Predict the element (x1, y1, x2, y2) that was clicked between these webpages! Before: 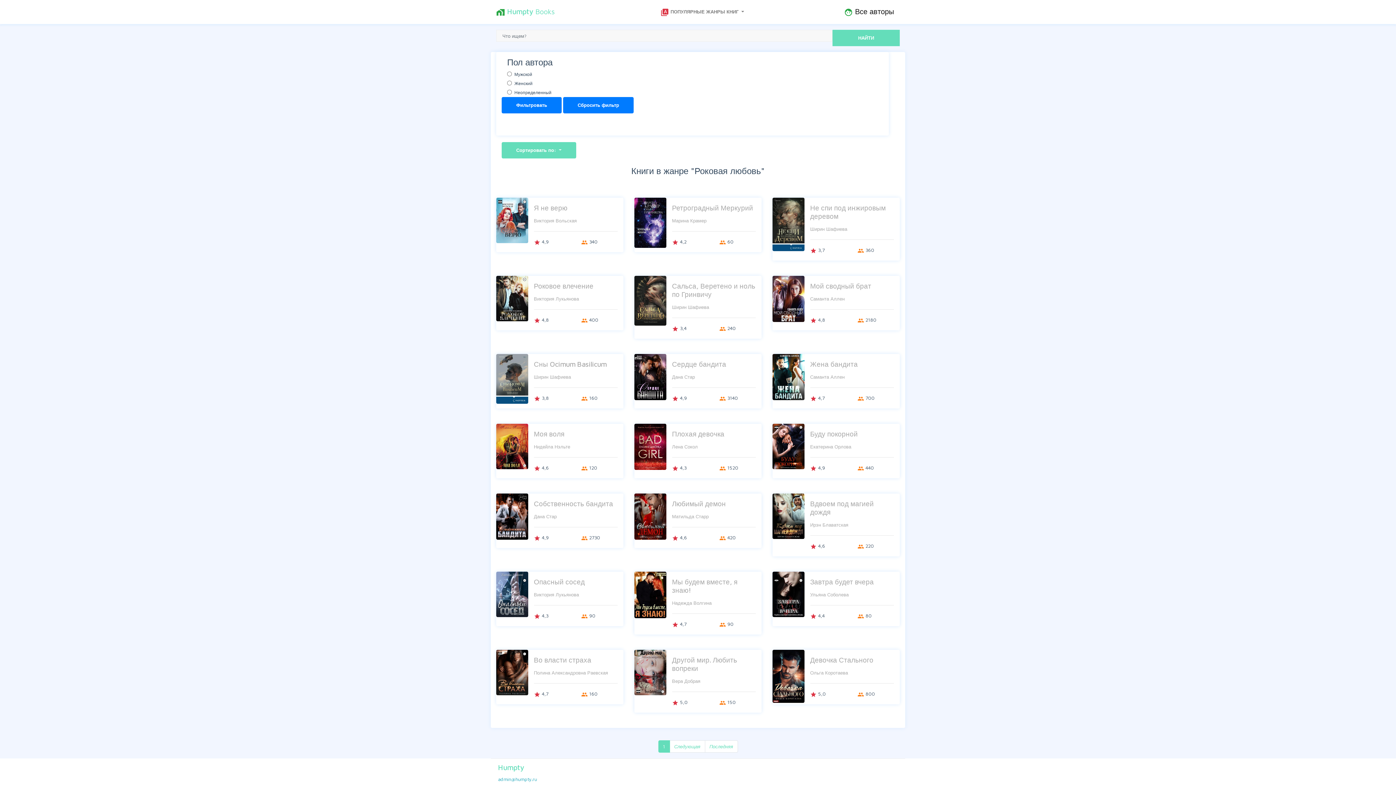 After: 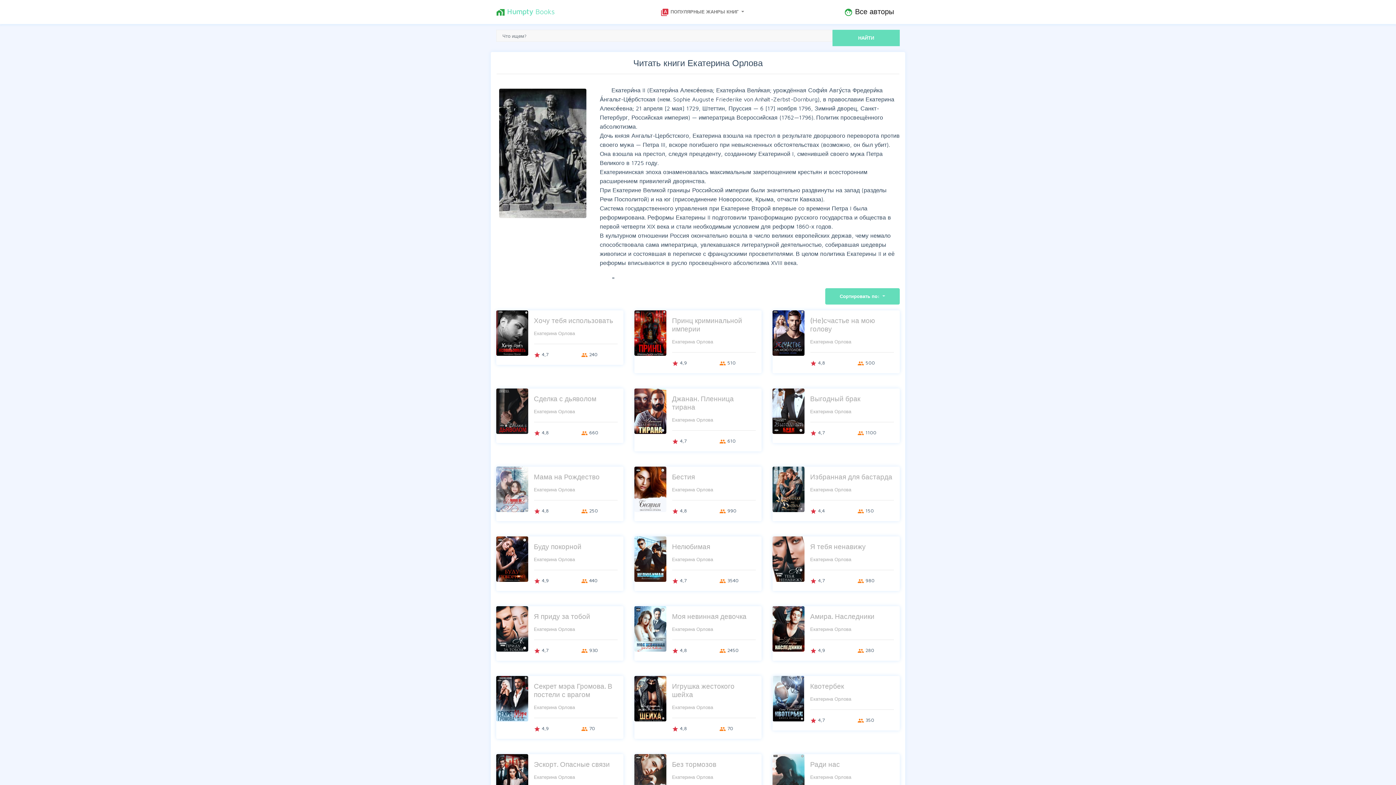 Action: label: Екатерина Орлова bbox: (810, 443, 851, 449)